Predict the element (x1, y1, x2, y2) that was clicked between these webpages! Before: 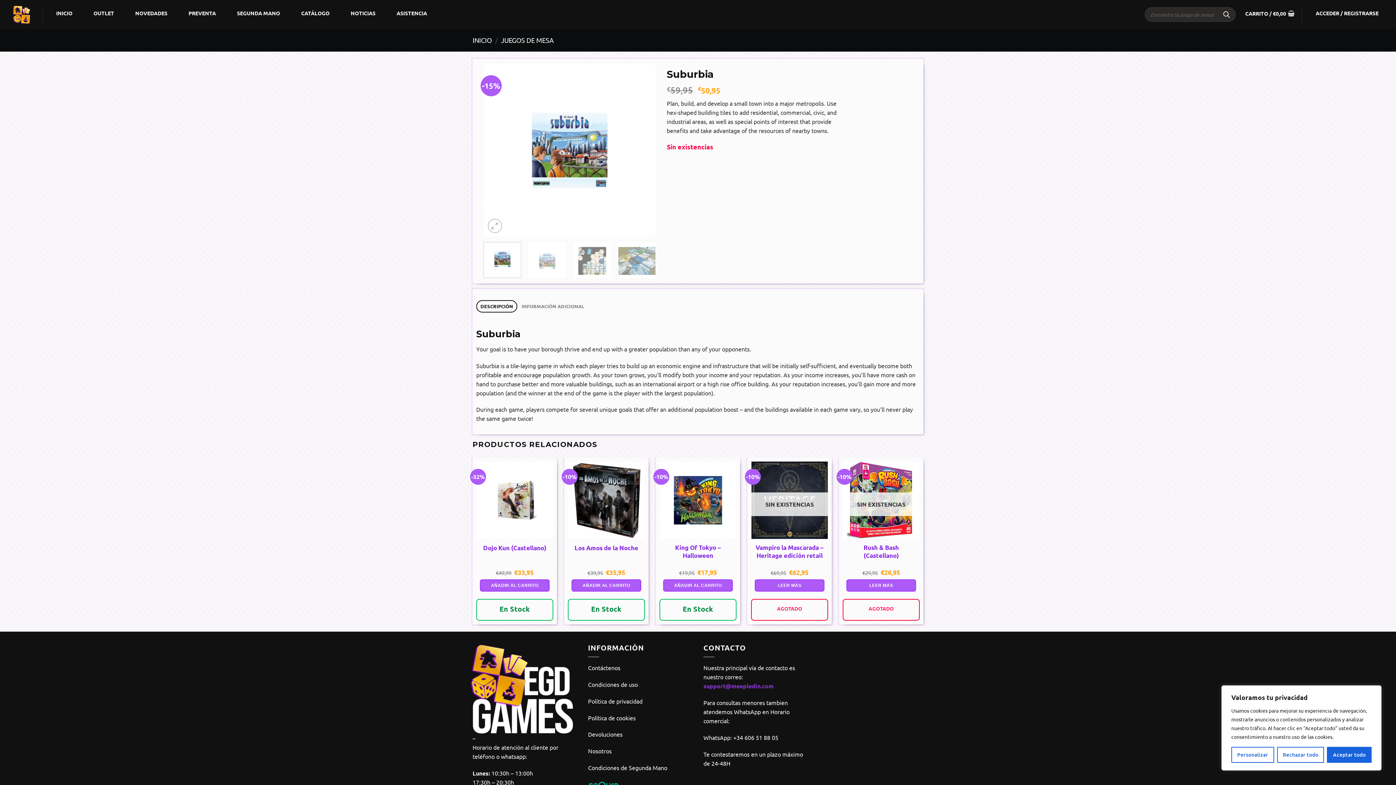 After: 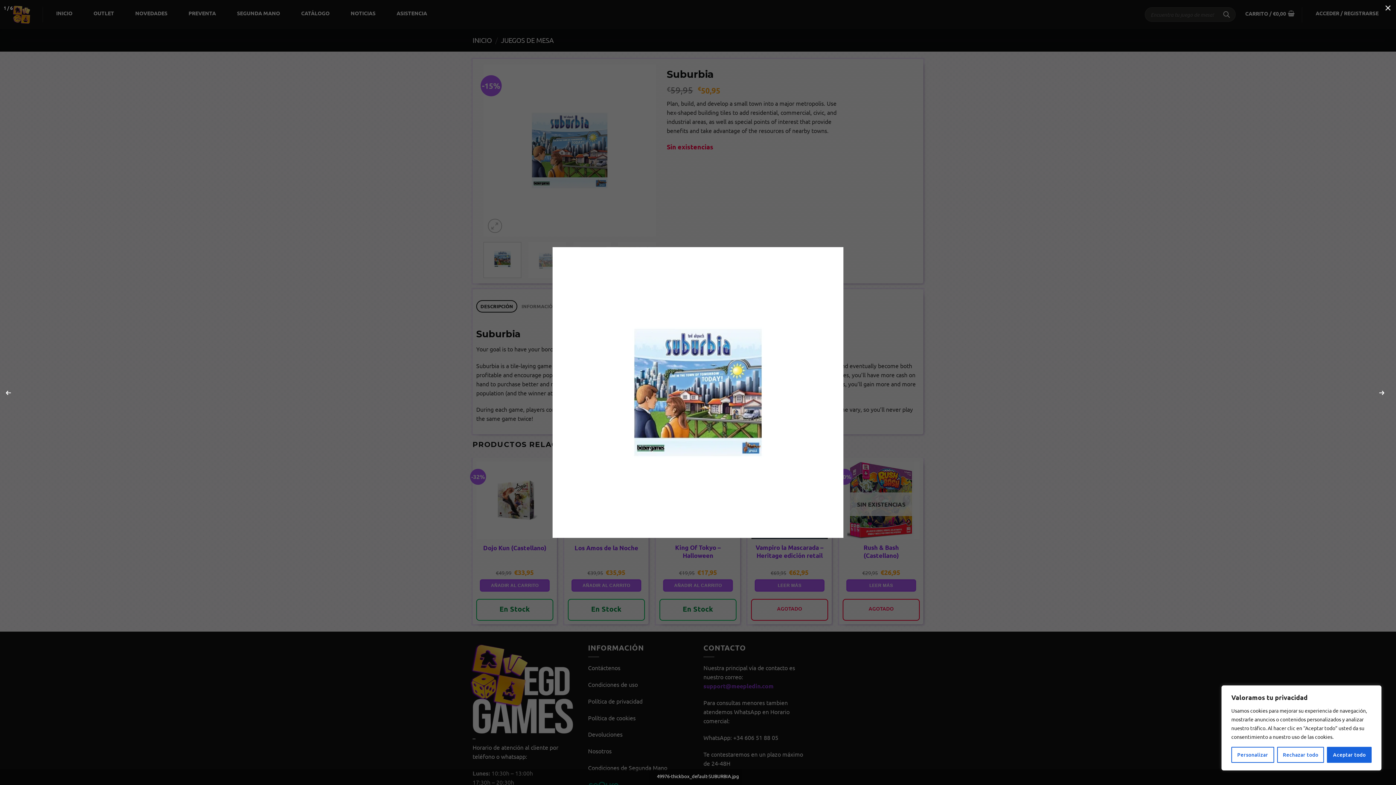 Action: bbox: (483, 145, 656, 153)